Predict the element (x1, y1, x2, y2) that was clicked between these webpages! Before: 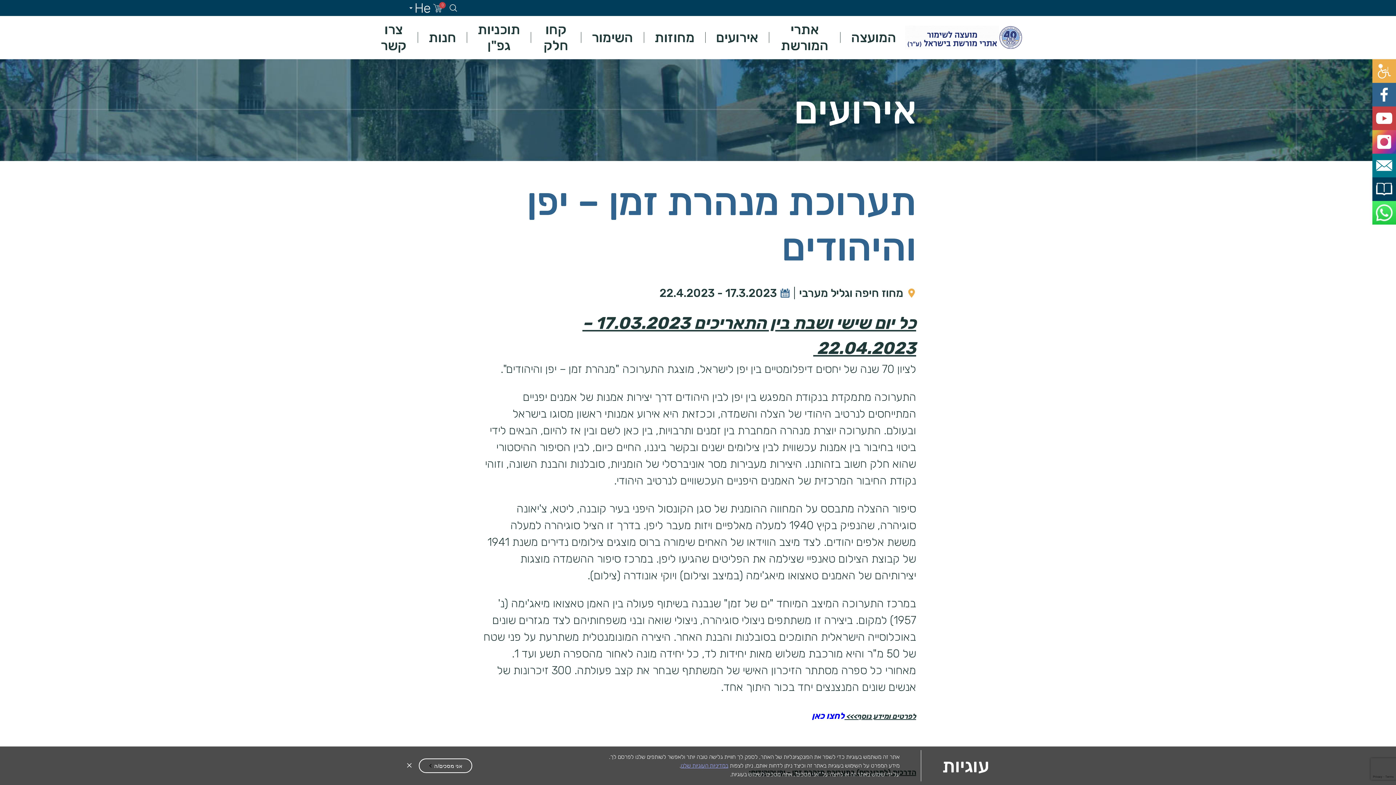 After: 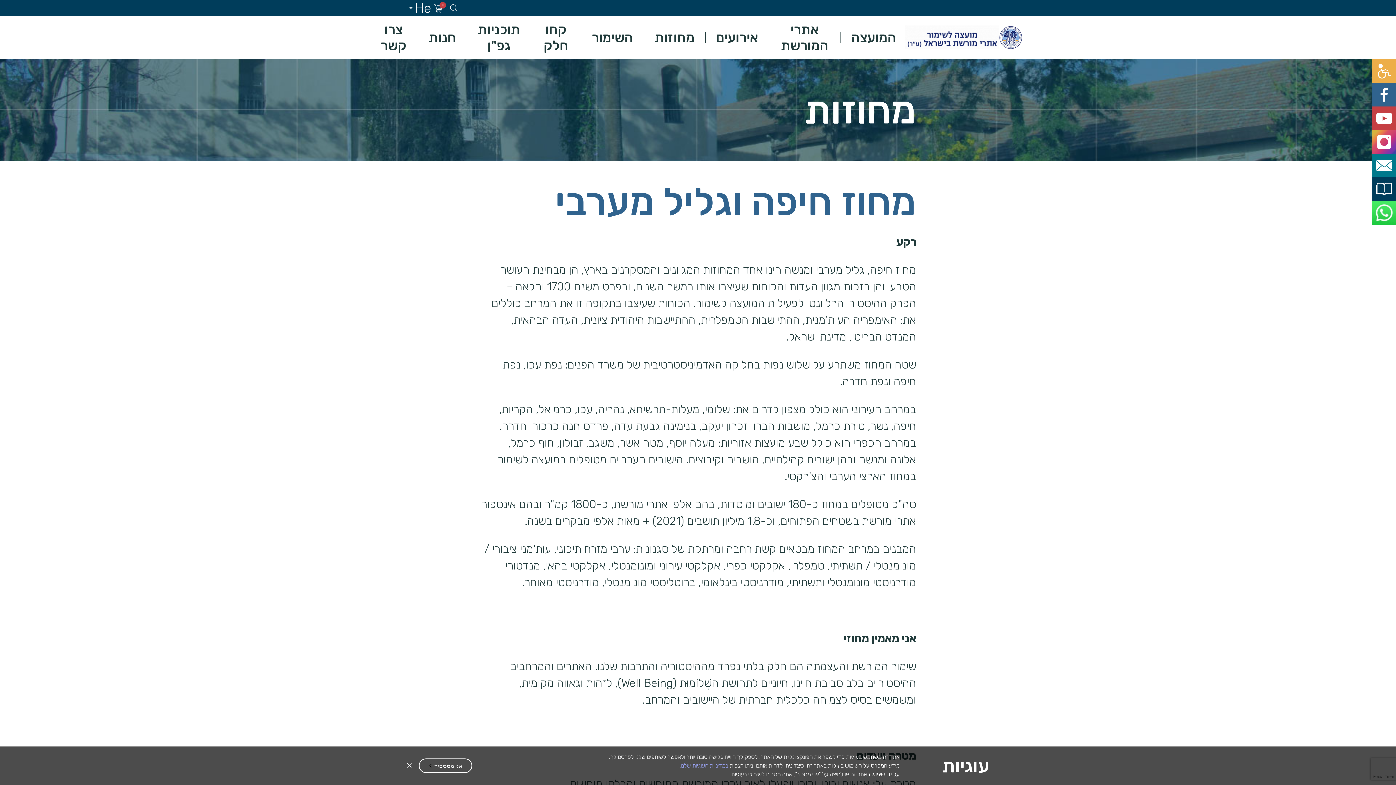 Action: label: מחוז חיפה וגליל מערבי bbox: (799, 286, 903, 300)